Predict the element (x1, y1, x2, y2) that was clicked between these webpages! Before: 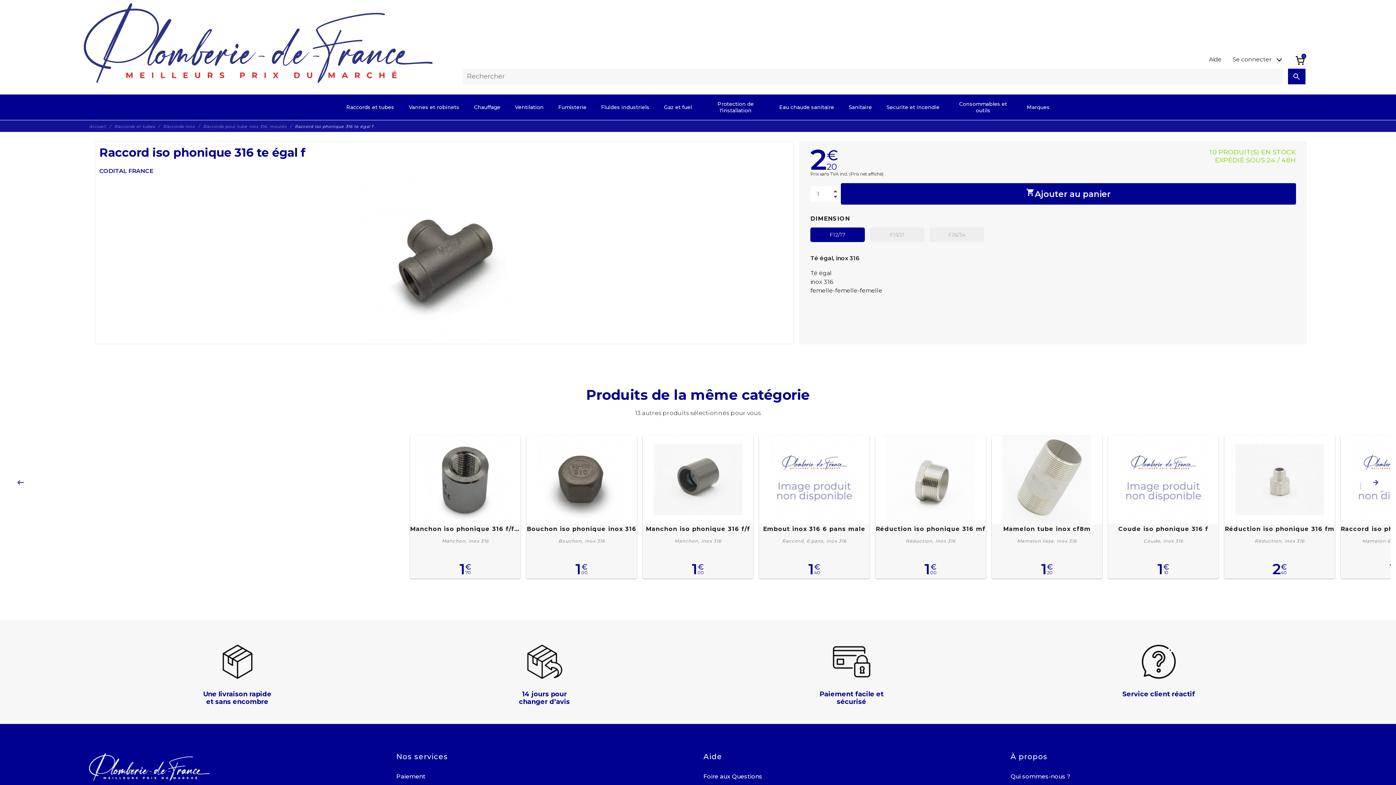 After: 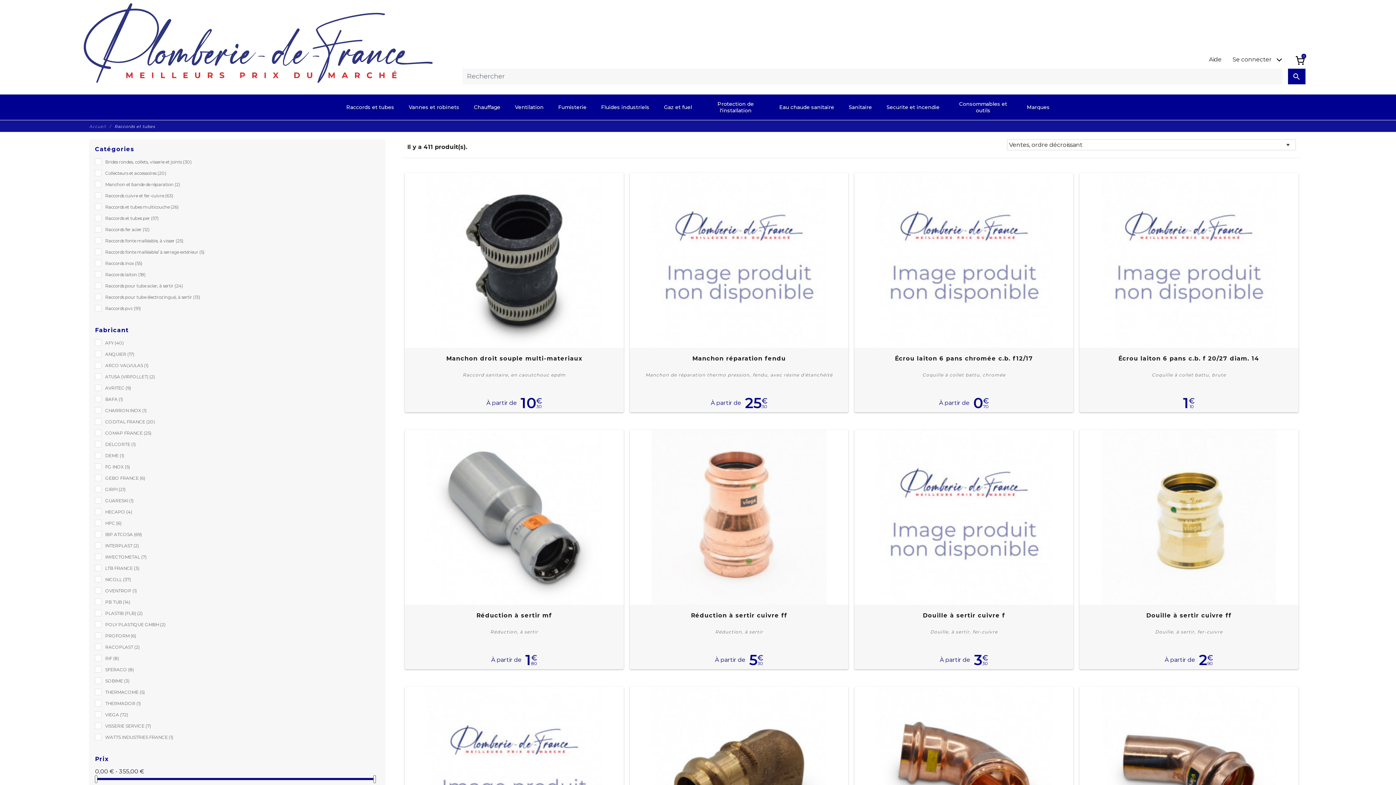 Action: bbox: (114, 124, 161, 129) label: Raccords et tubes 